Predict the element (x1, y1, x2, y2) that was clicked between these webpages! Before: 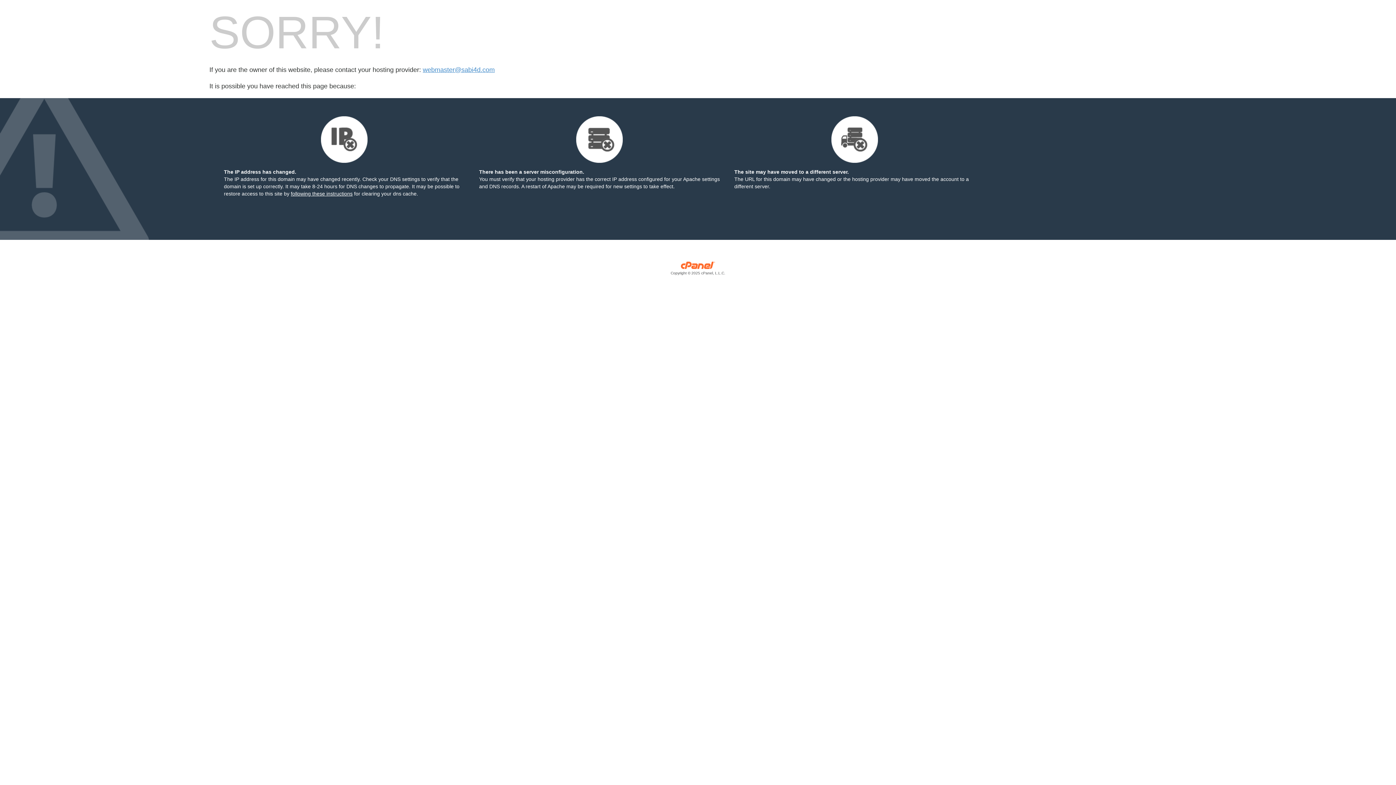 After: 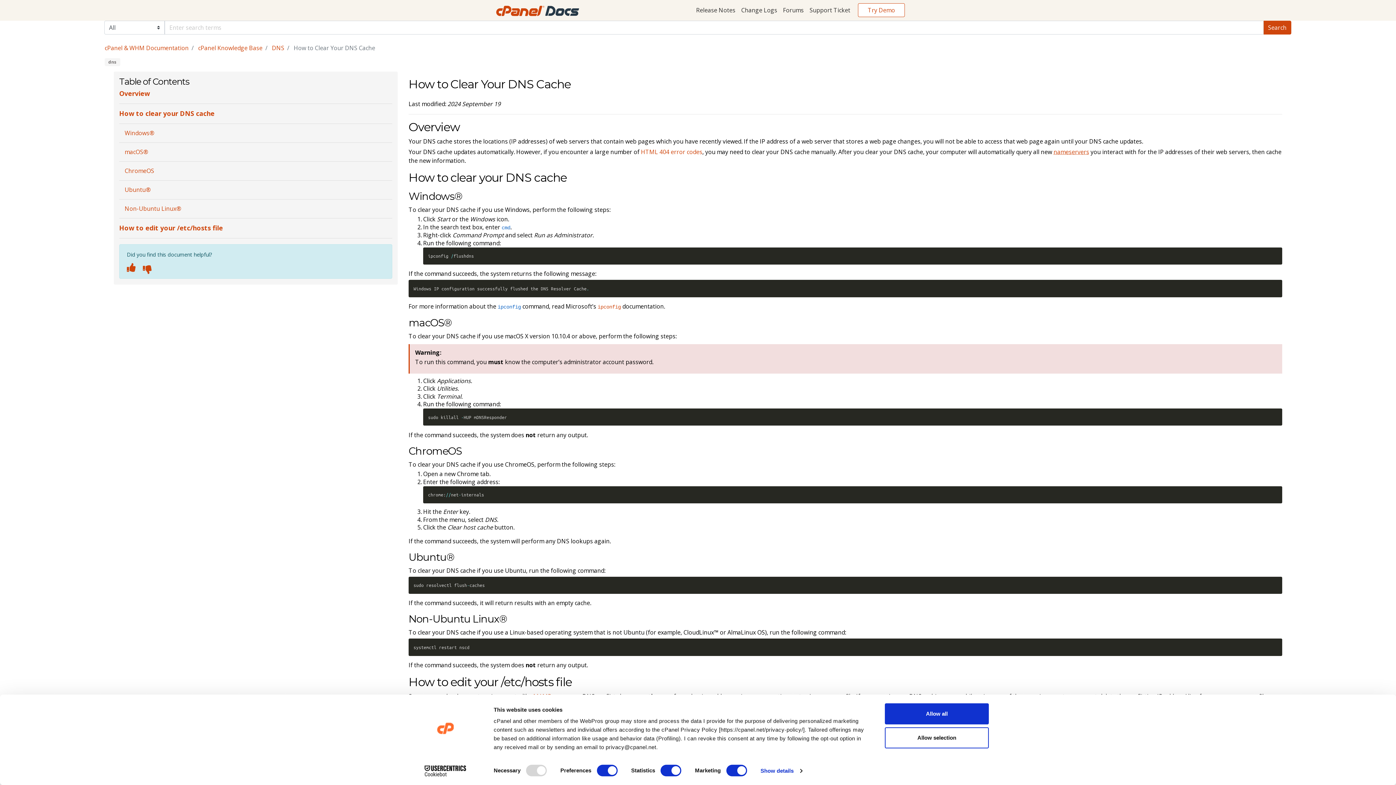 Action: label: following these instructions bbox: (290, 190, 352, 196)